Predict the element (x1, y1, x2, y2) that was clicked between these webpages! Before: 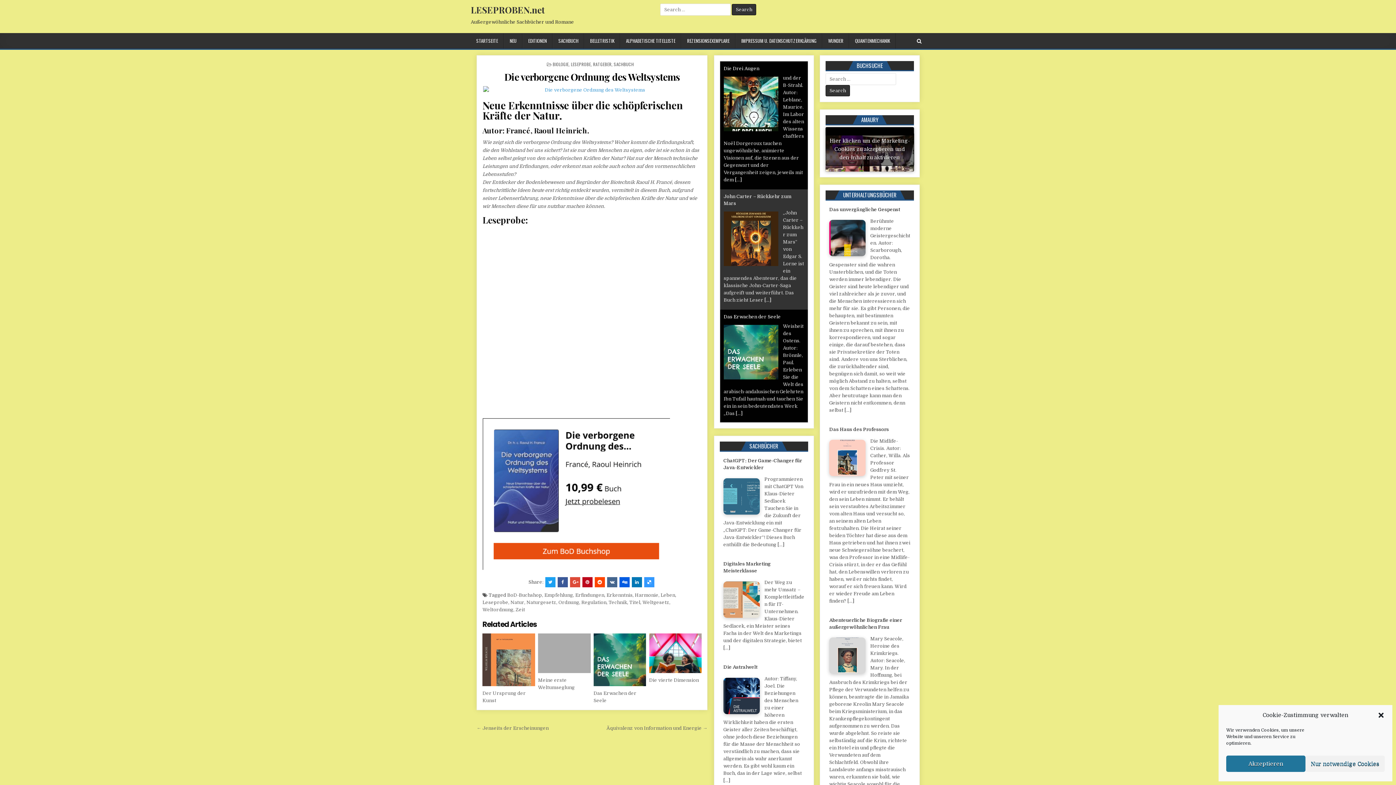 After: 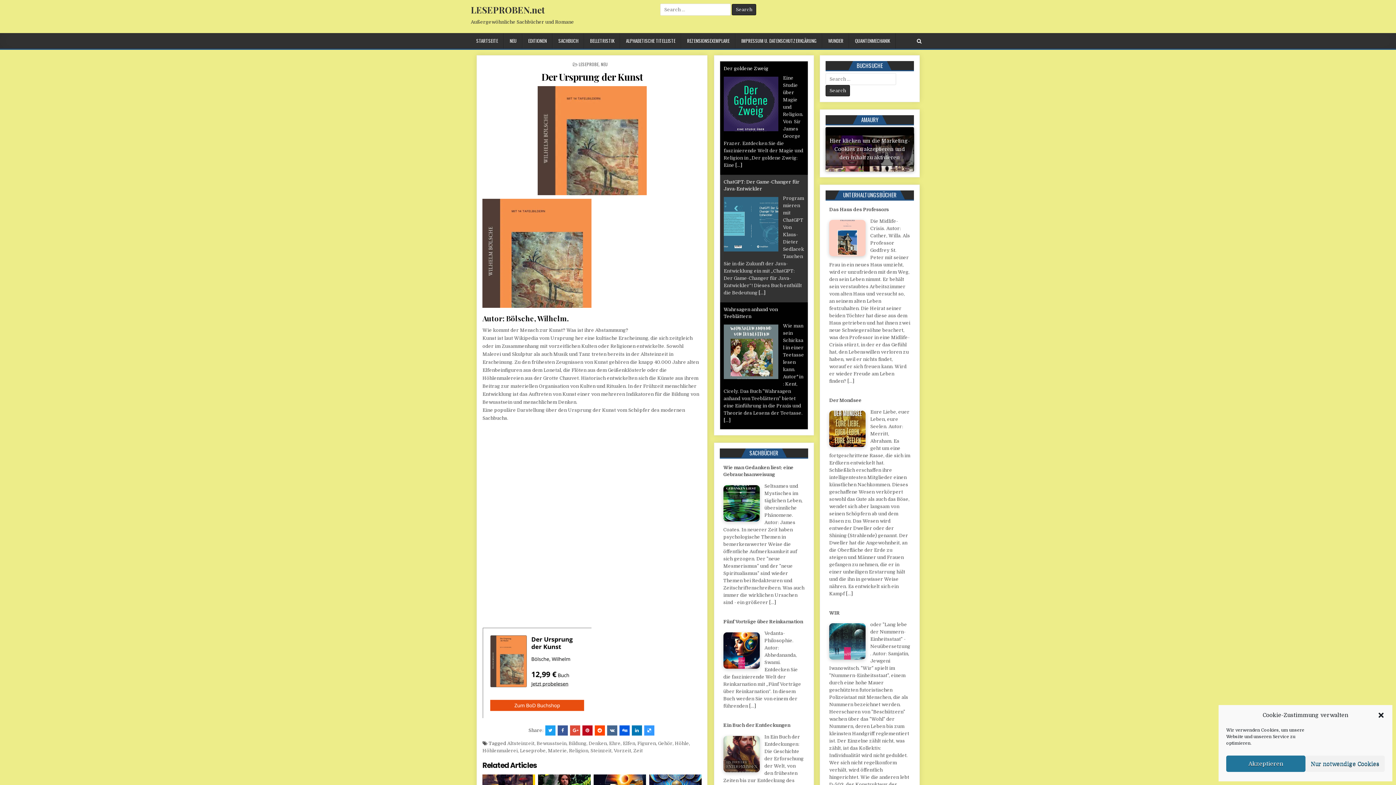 Action: bbox: (482, 633, 535, 686)